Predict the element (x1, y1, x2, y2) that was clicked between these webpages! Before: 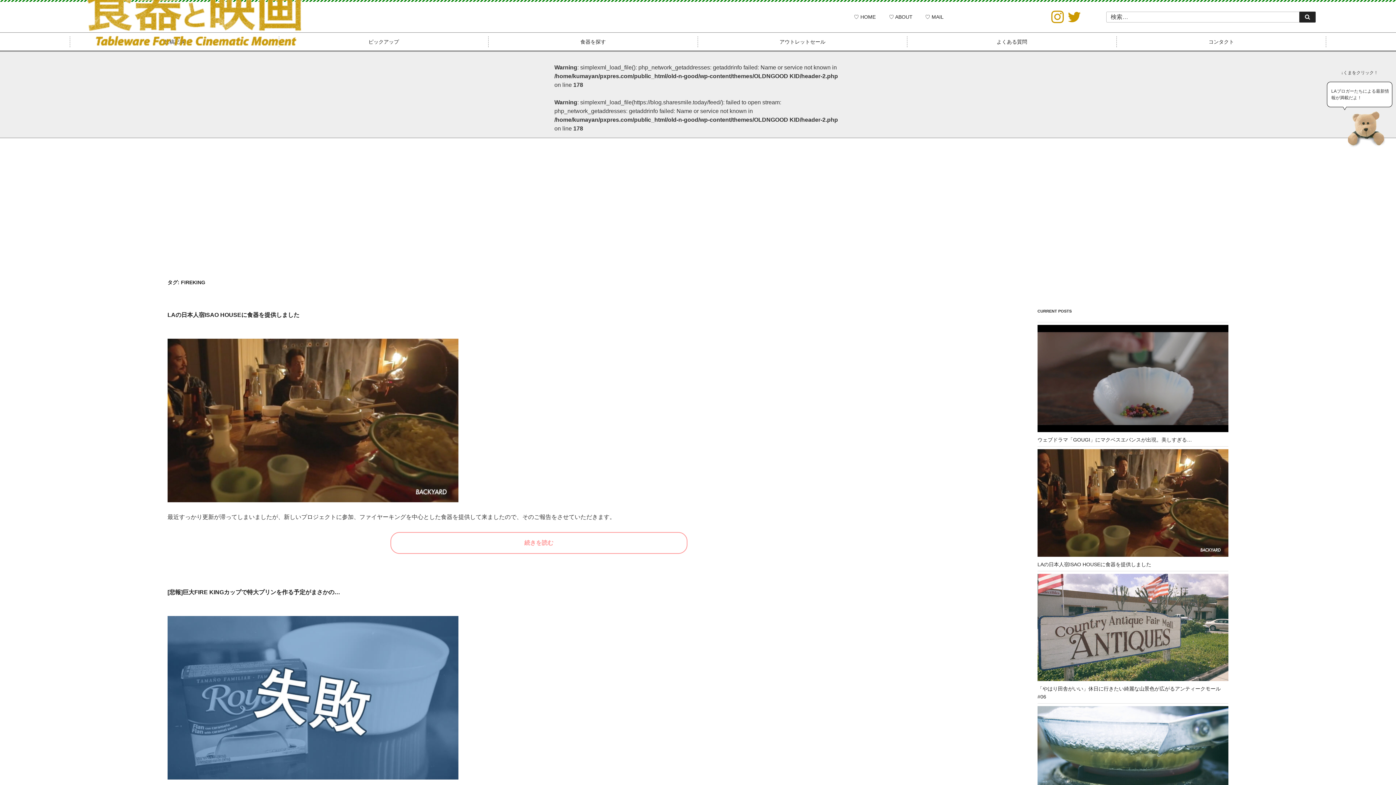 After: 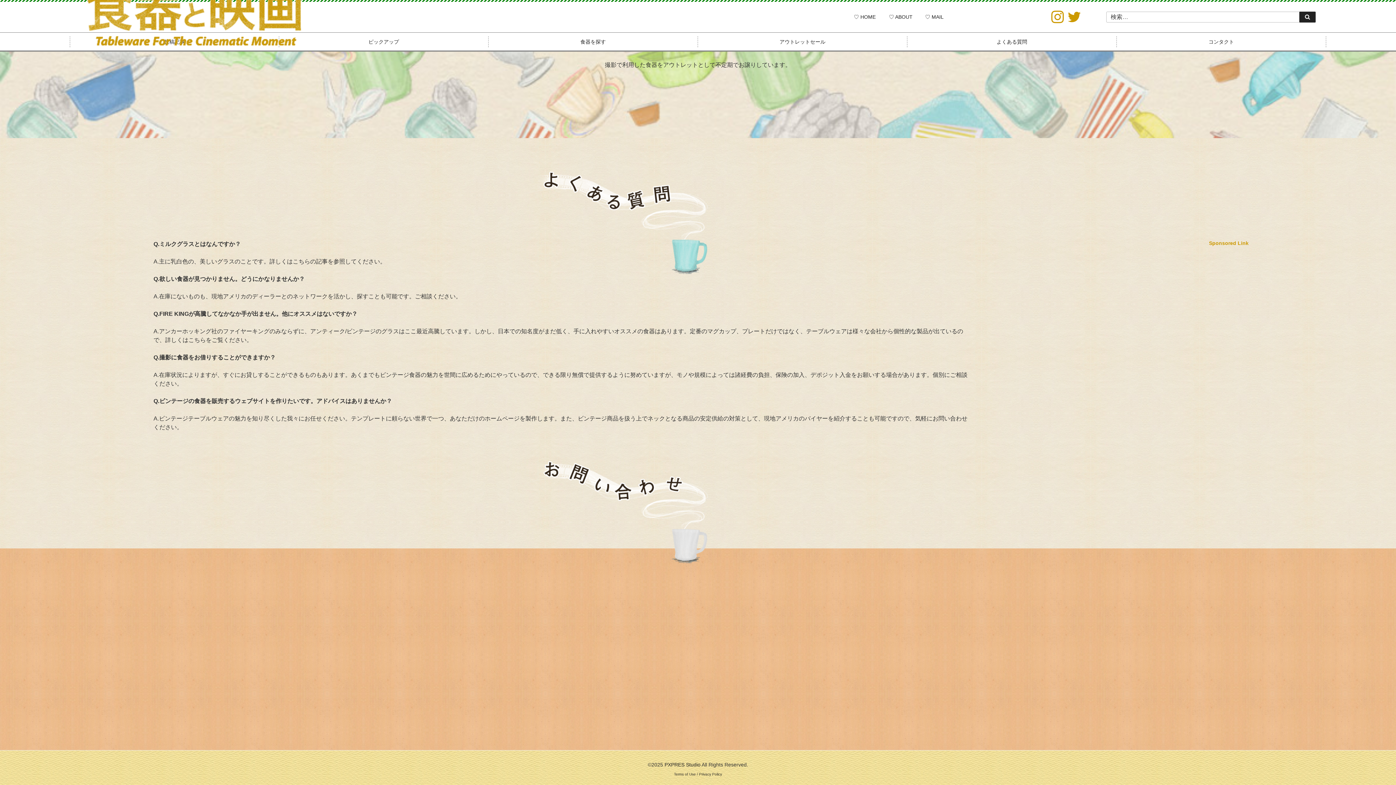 Action: label: コンタクト bbox: (1208, 38, 1234, 44)